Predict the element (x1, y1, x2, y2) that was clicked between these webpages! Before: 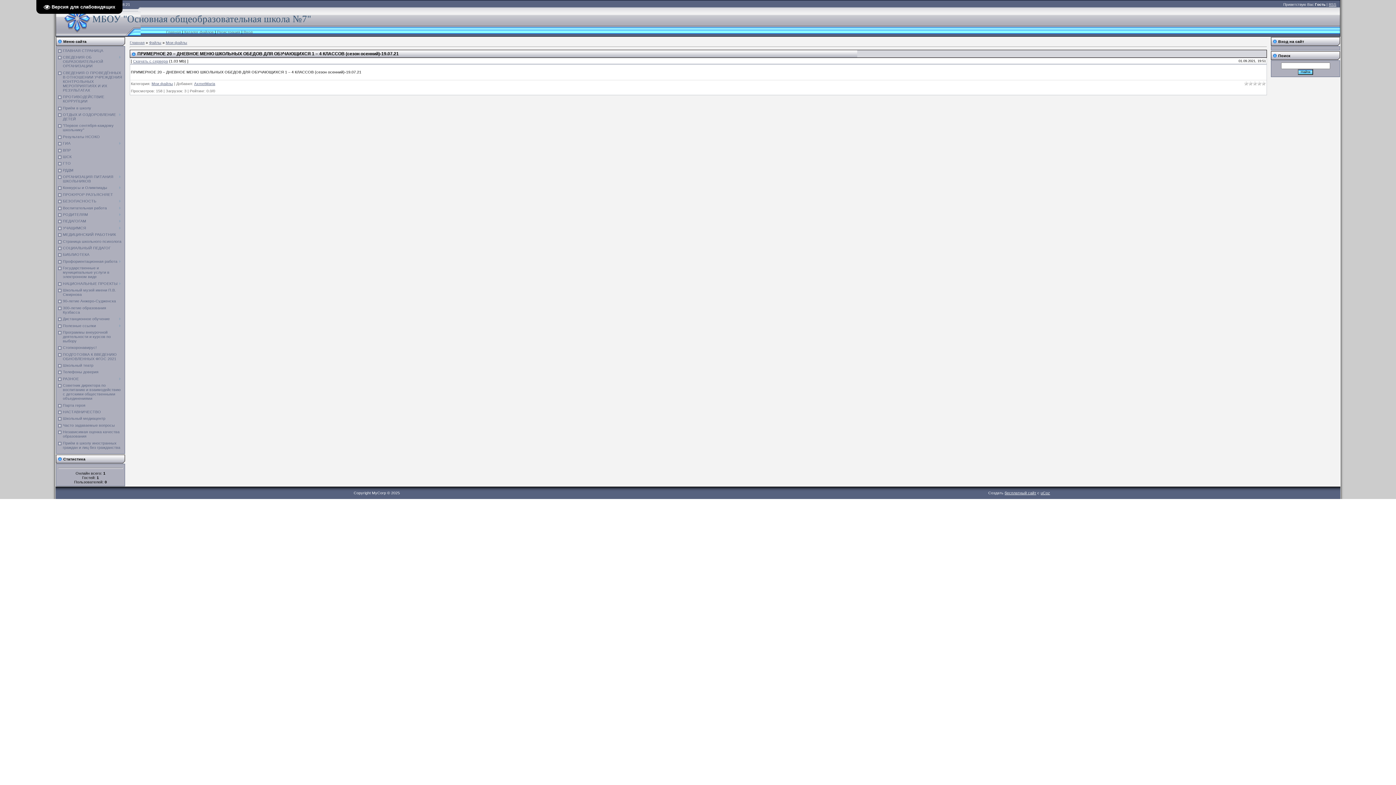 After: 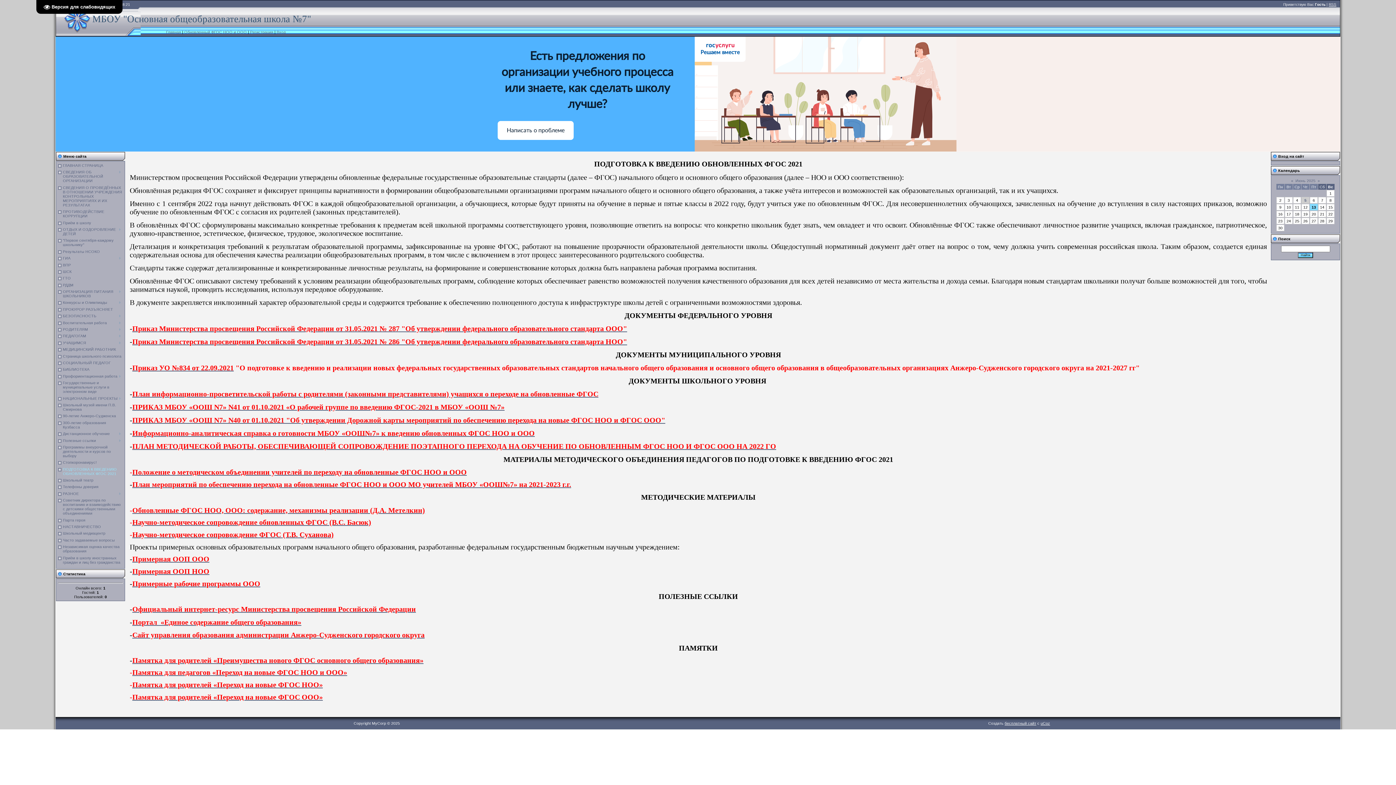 Action: label: ПОДГОТОВКА К ВВЕДЕНИЮ ОБНОВЛЕННЫХ ФГОС 2021 bbox: (62, 352, 116, 360)